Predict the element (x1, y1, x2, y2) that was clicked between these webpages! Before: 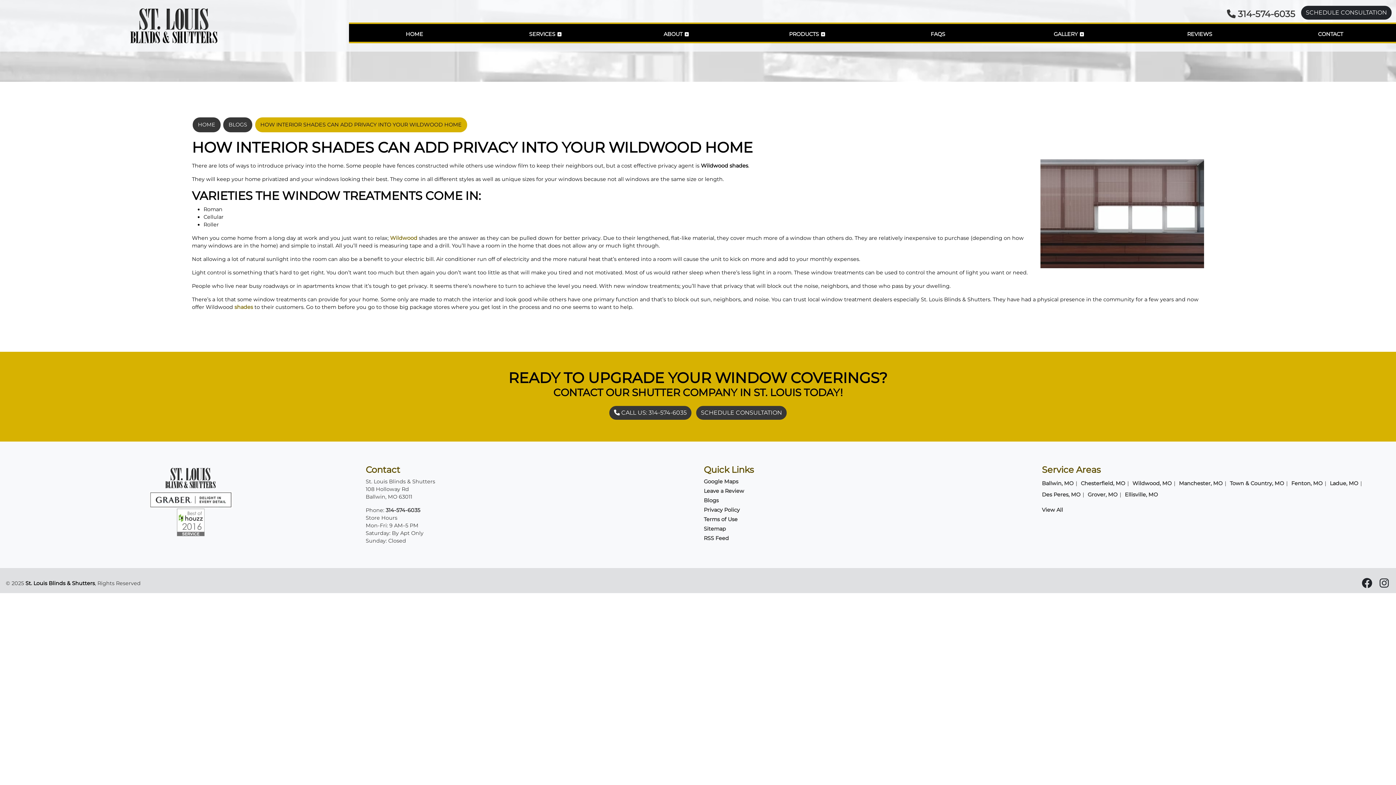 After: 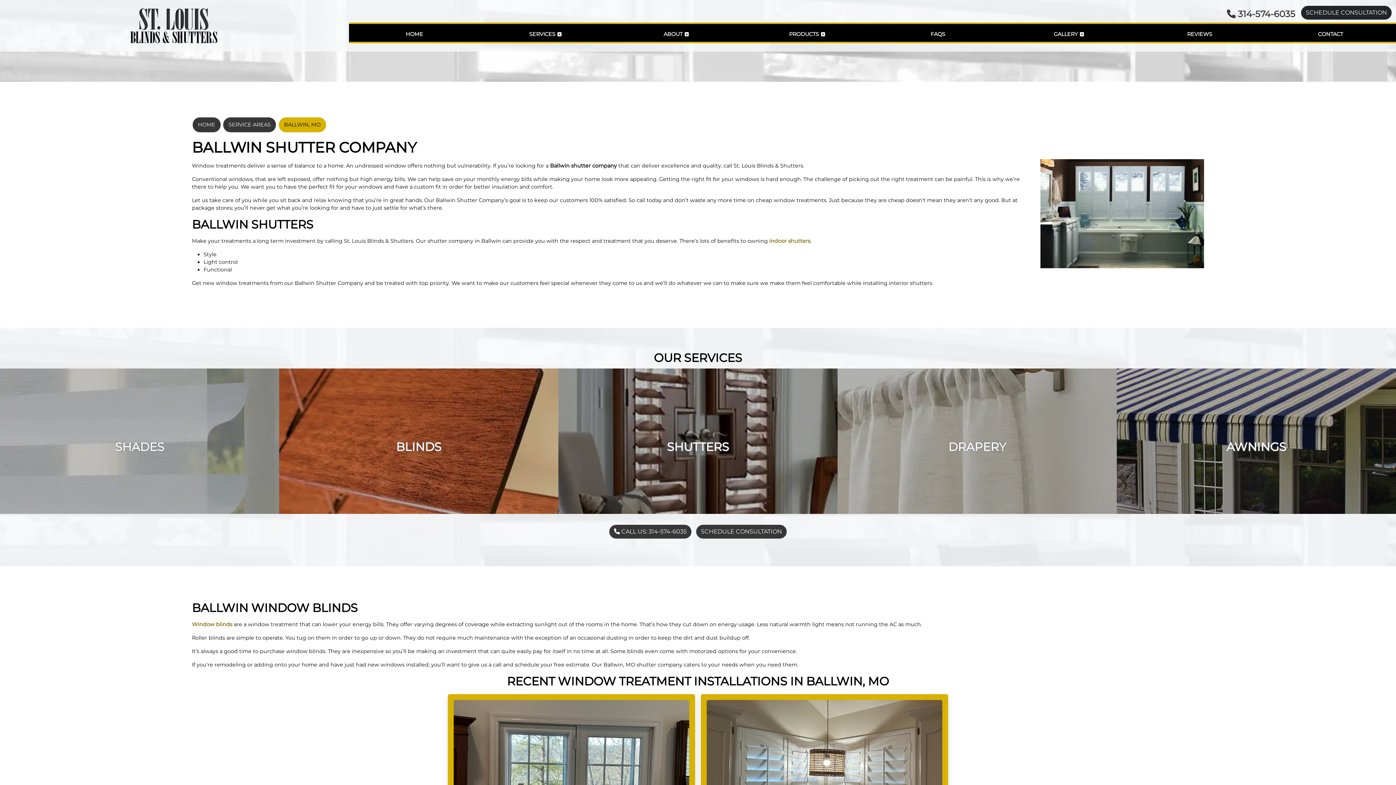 Action: bbox: (1042, 477, 1073, 489) label: Ballwin, MO